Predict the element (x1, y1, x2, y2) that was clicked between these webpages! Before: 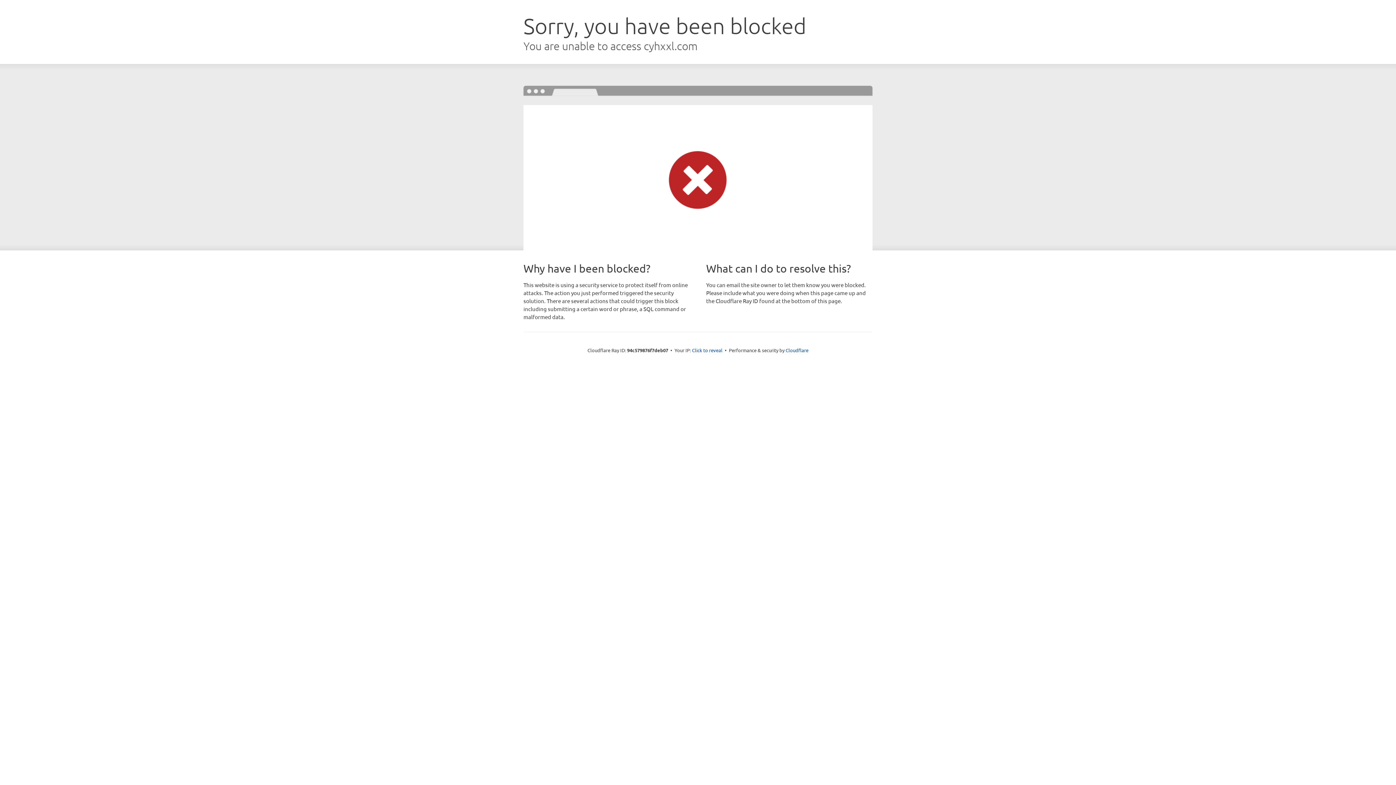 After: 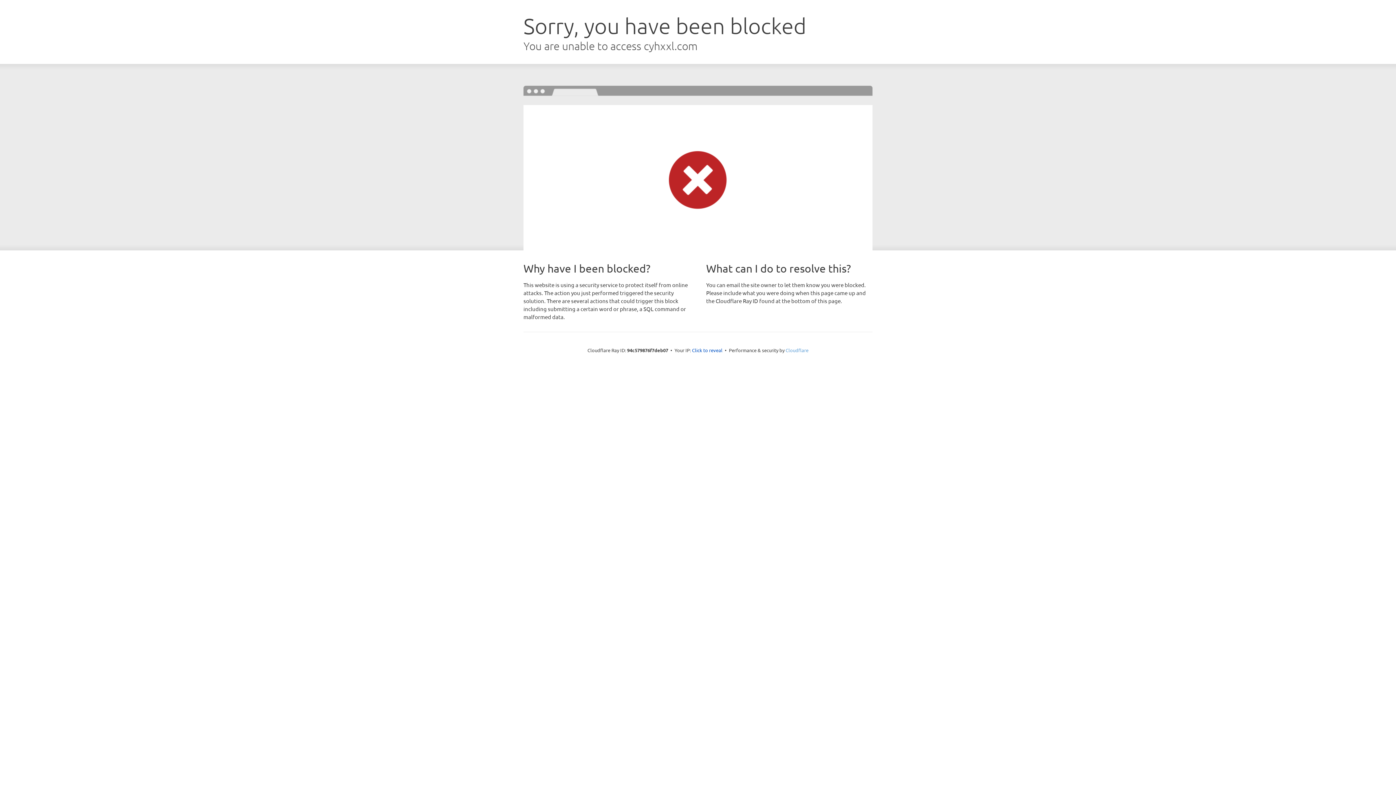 Action: label: Cloudflare bbox: (785, 347, 808, 353)